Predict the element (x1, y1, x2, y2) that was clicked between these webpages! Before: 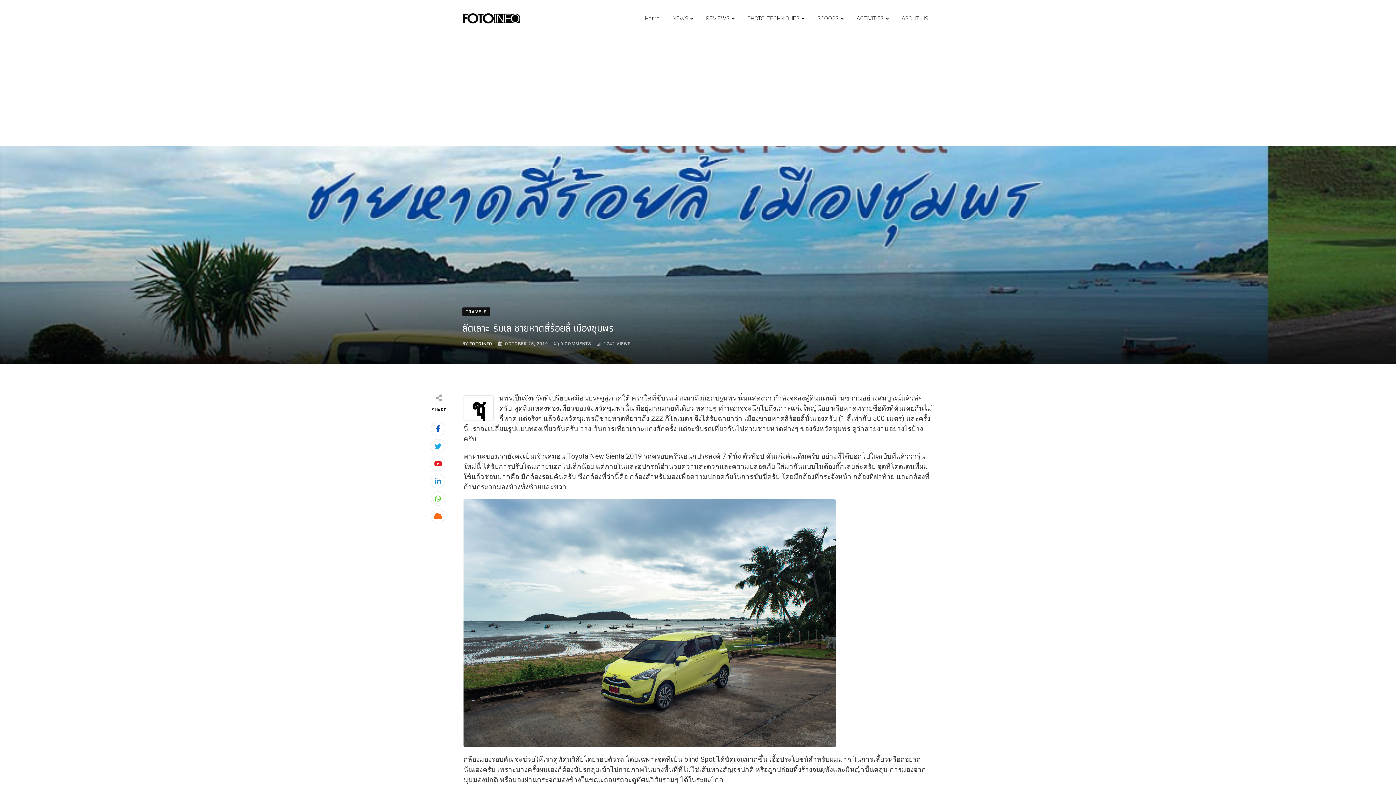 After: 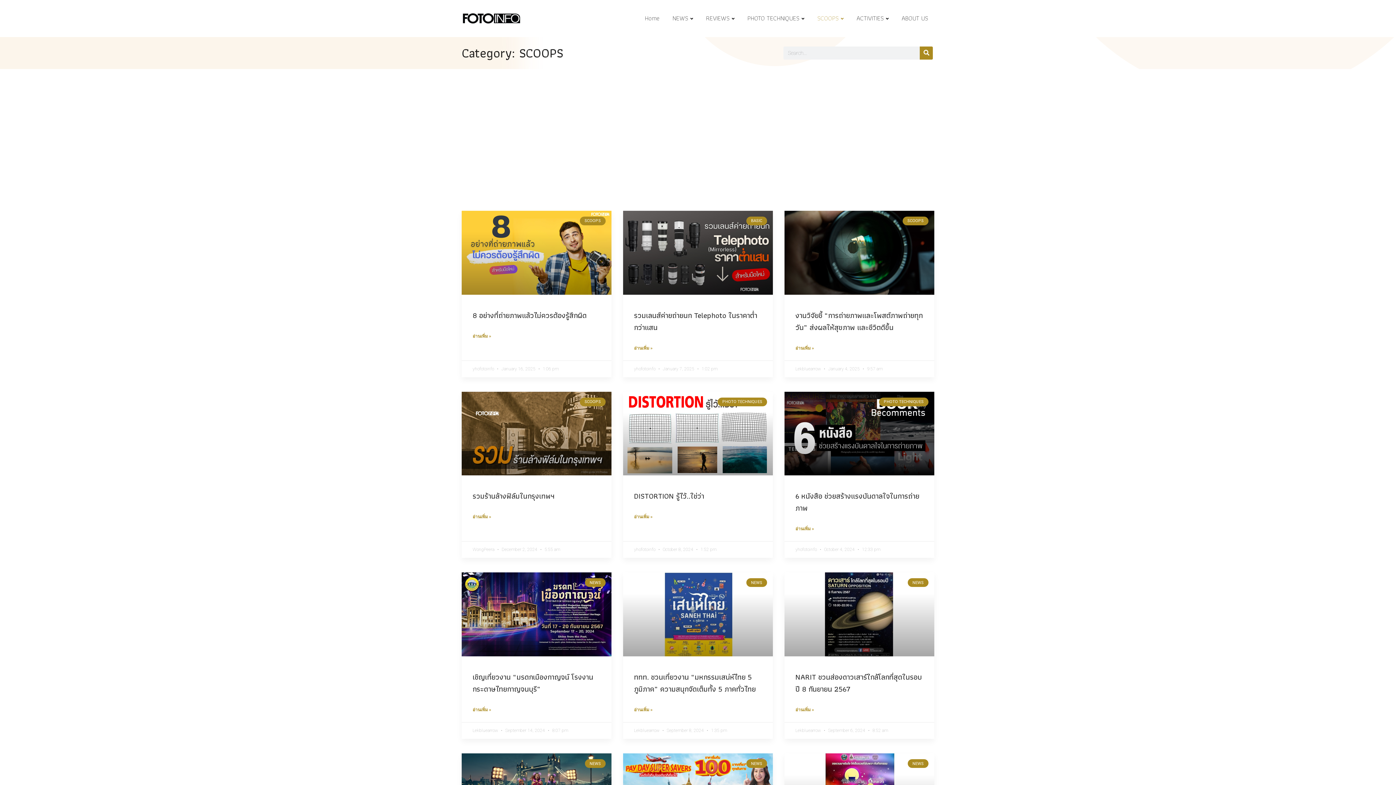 Action: label: SCOOPS bbox: (812, 0, 849, 37)